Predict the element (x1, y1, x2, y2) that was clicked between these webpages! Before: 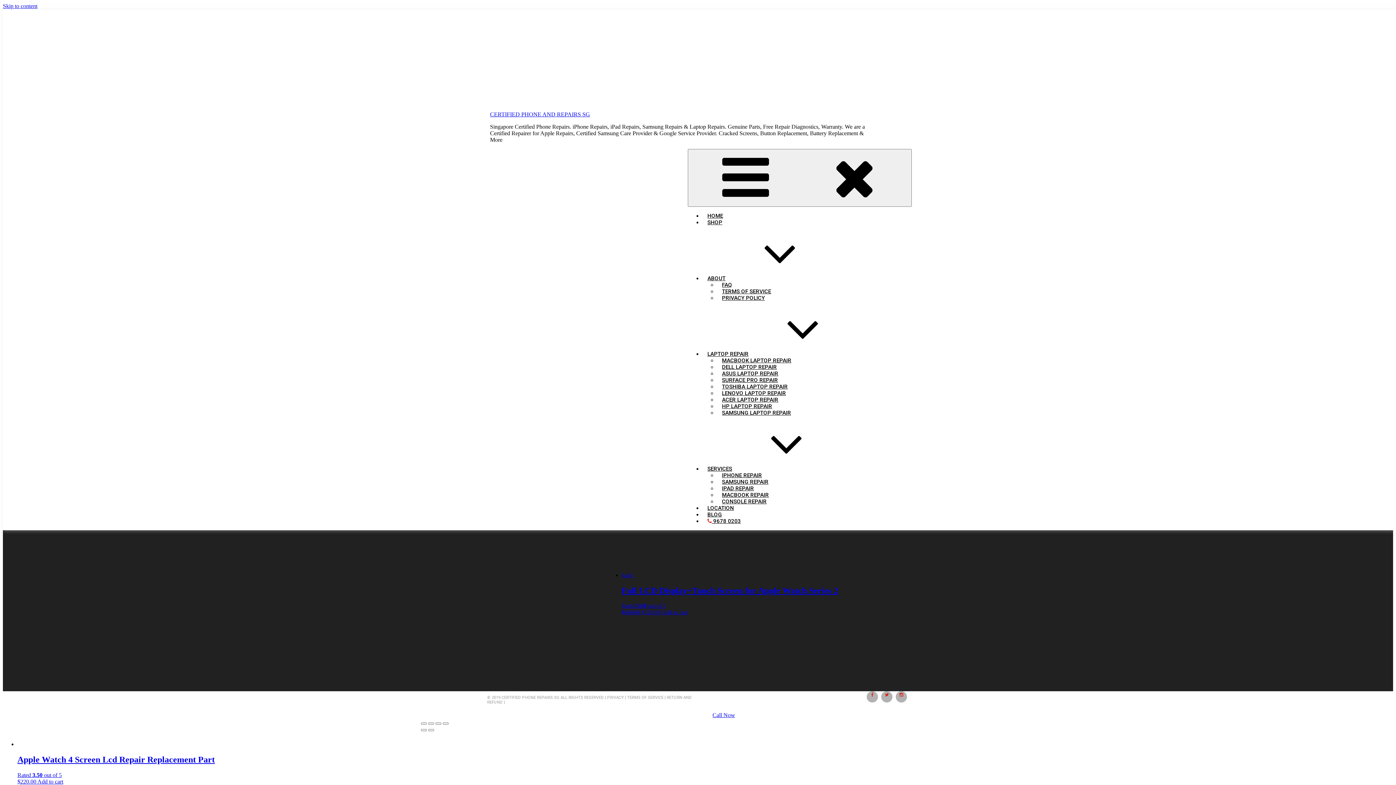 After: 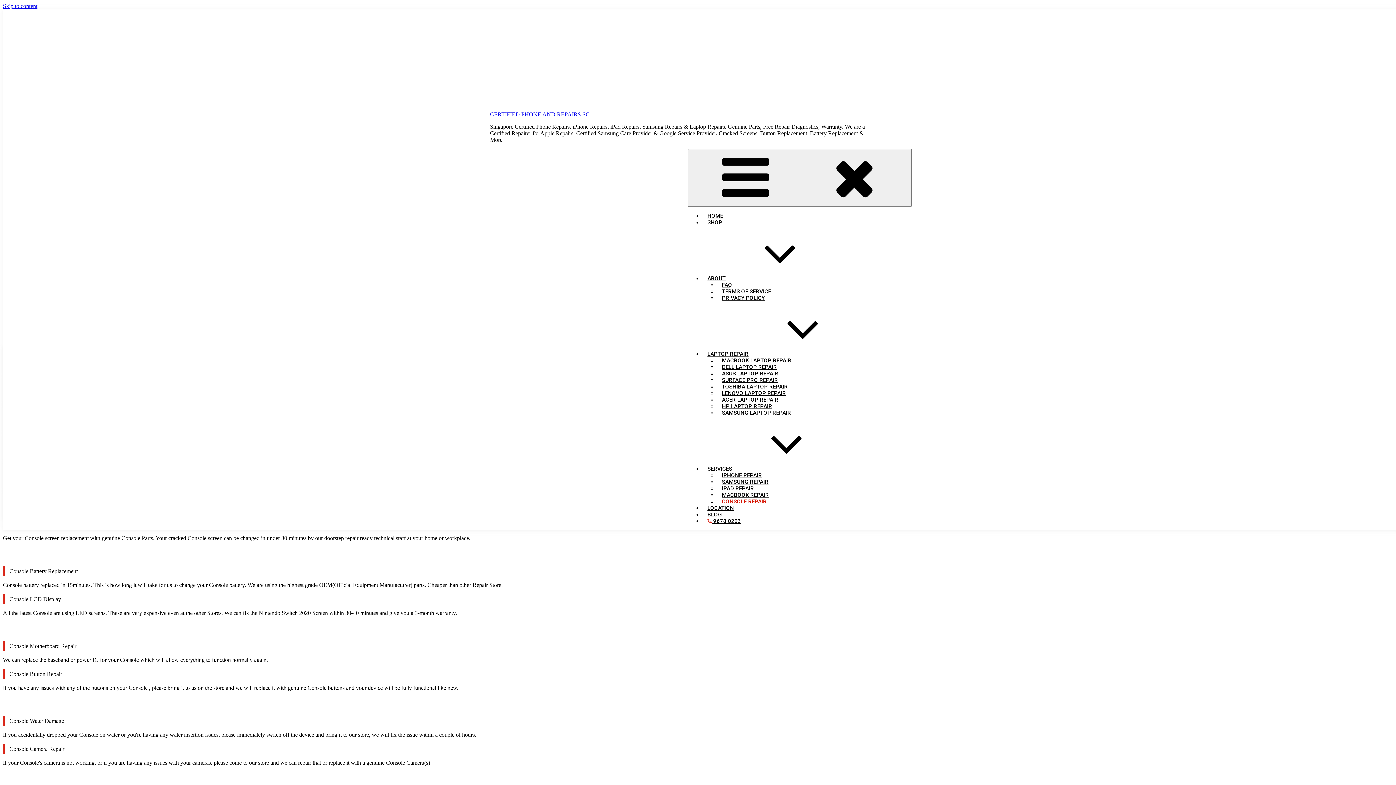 Action: bbox: (717, 488, 772, 515) label: CONSOLE REPAIR